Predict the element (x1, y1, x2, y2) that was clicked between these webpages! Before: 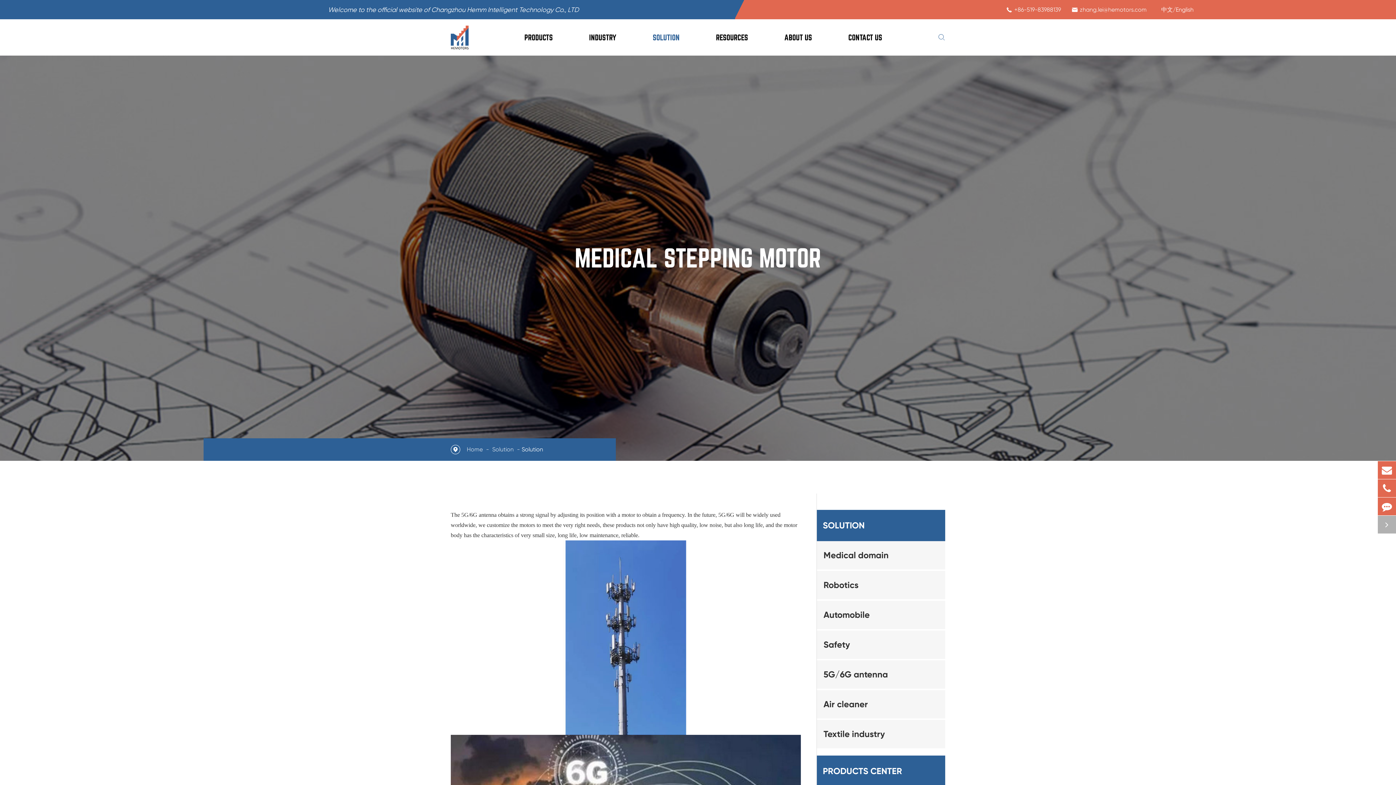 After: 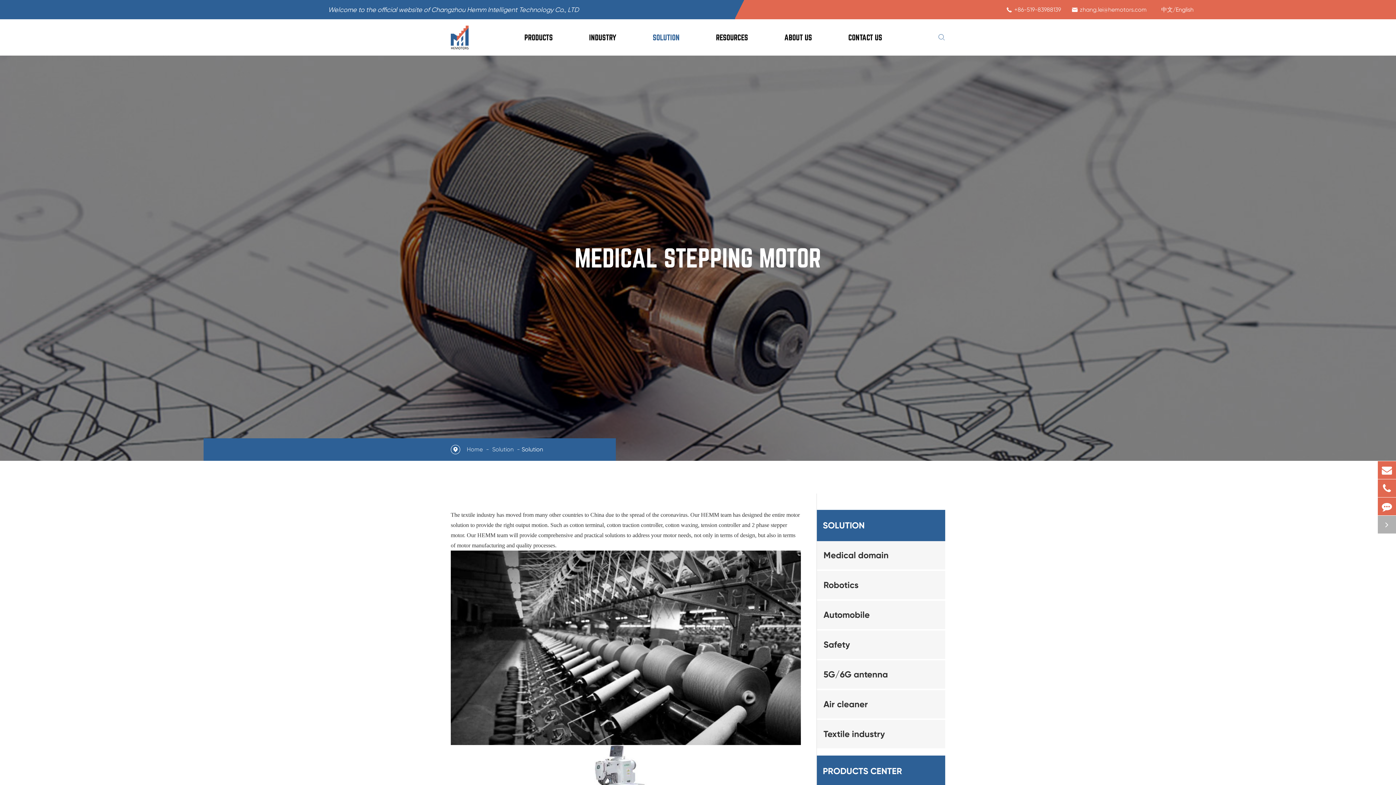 Action: label: Textile industry bbox: (823, 729, 885, 739)